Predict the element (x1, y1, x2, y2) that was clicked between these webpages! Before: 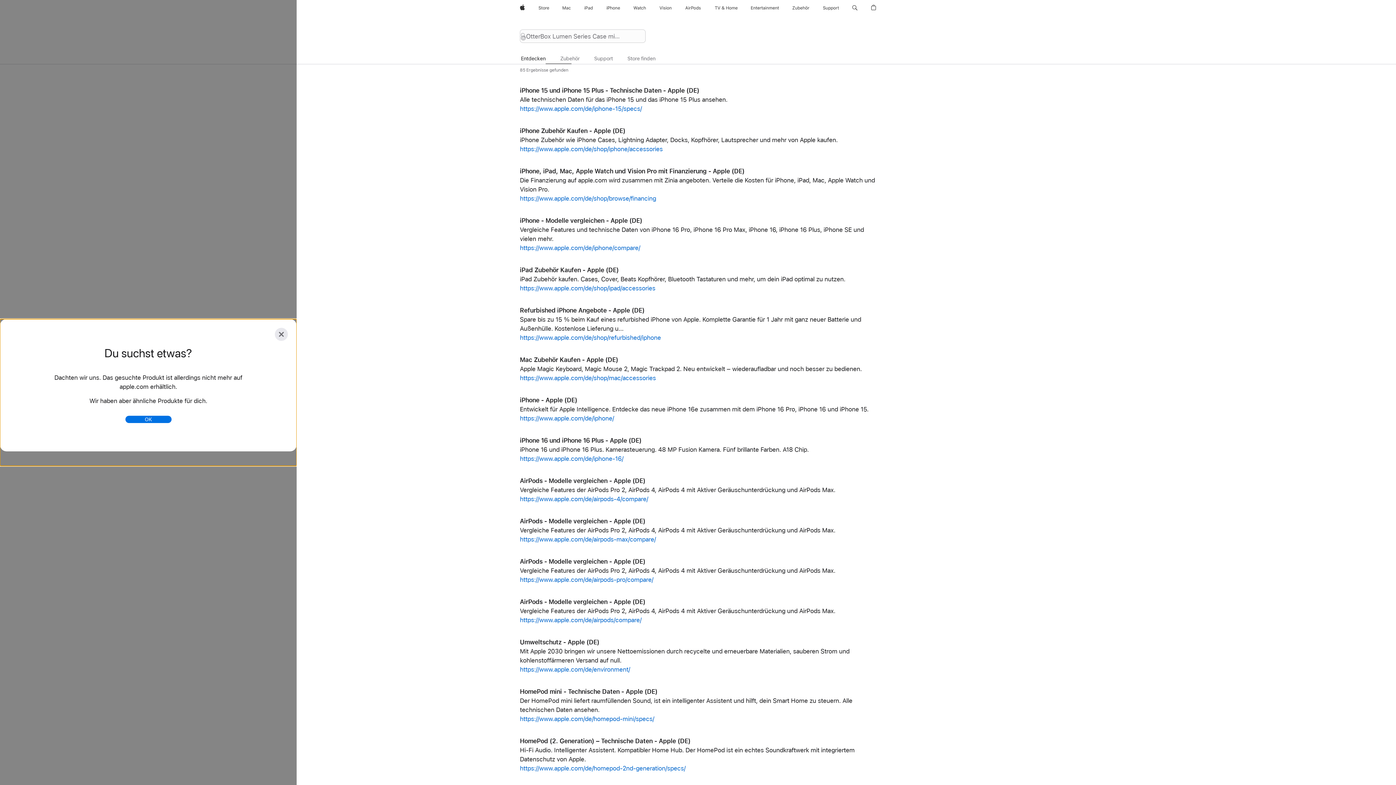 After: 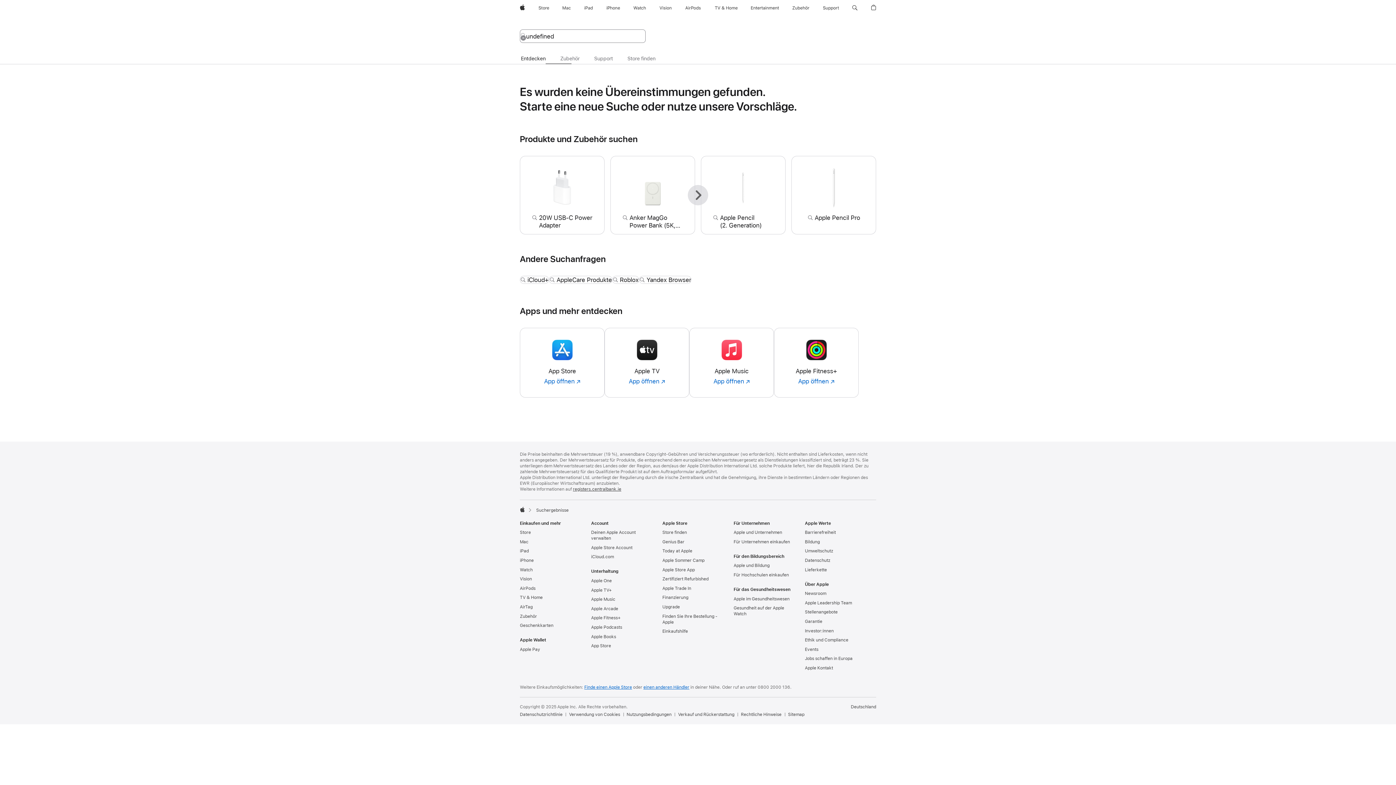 Action: bbox: (520, 145, 662, 152) label: https://www.apple.com/de/shop/iphone/accessories